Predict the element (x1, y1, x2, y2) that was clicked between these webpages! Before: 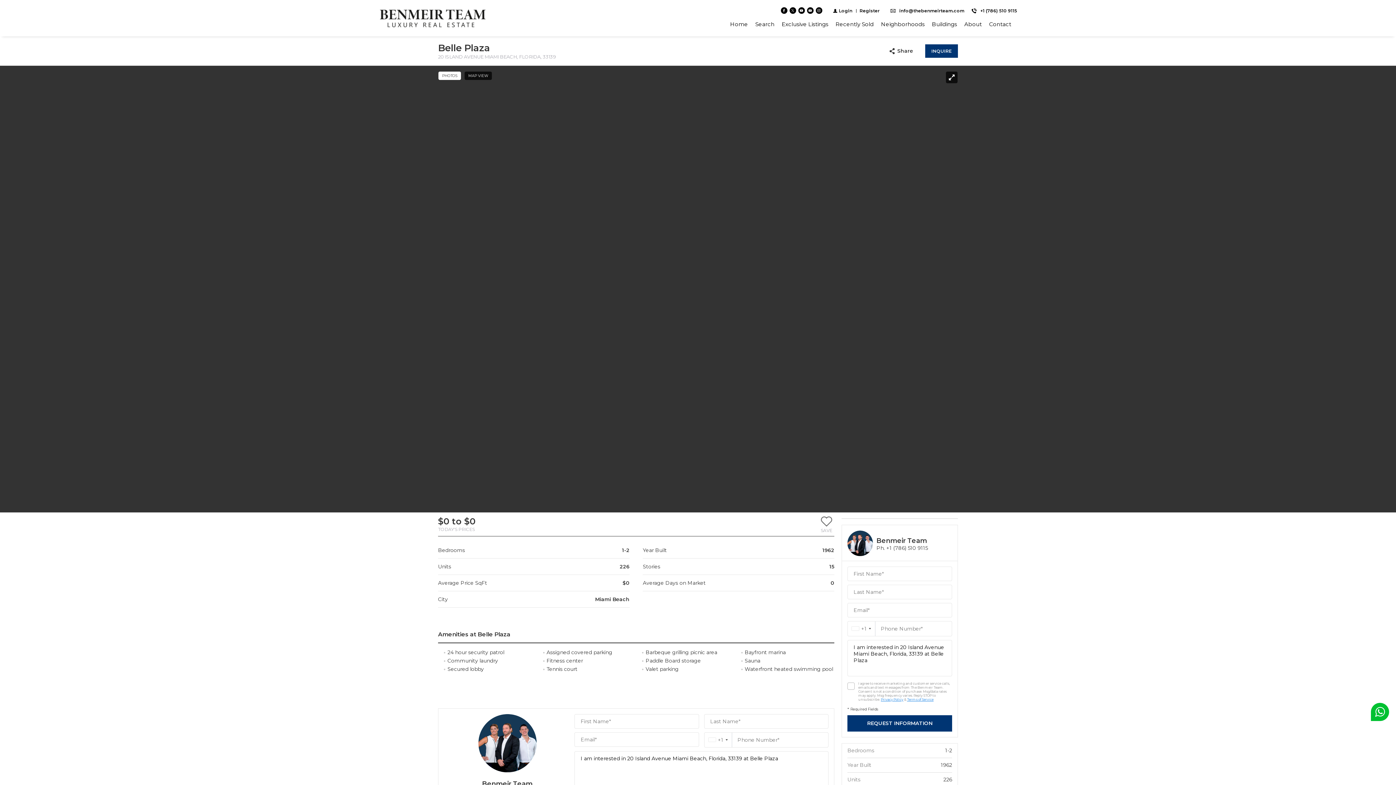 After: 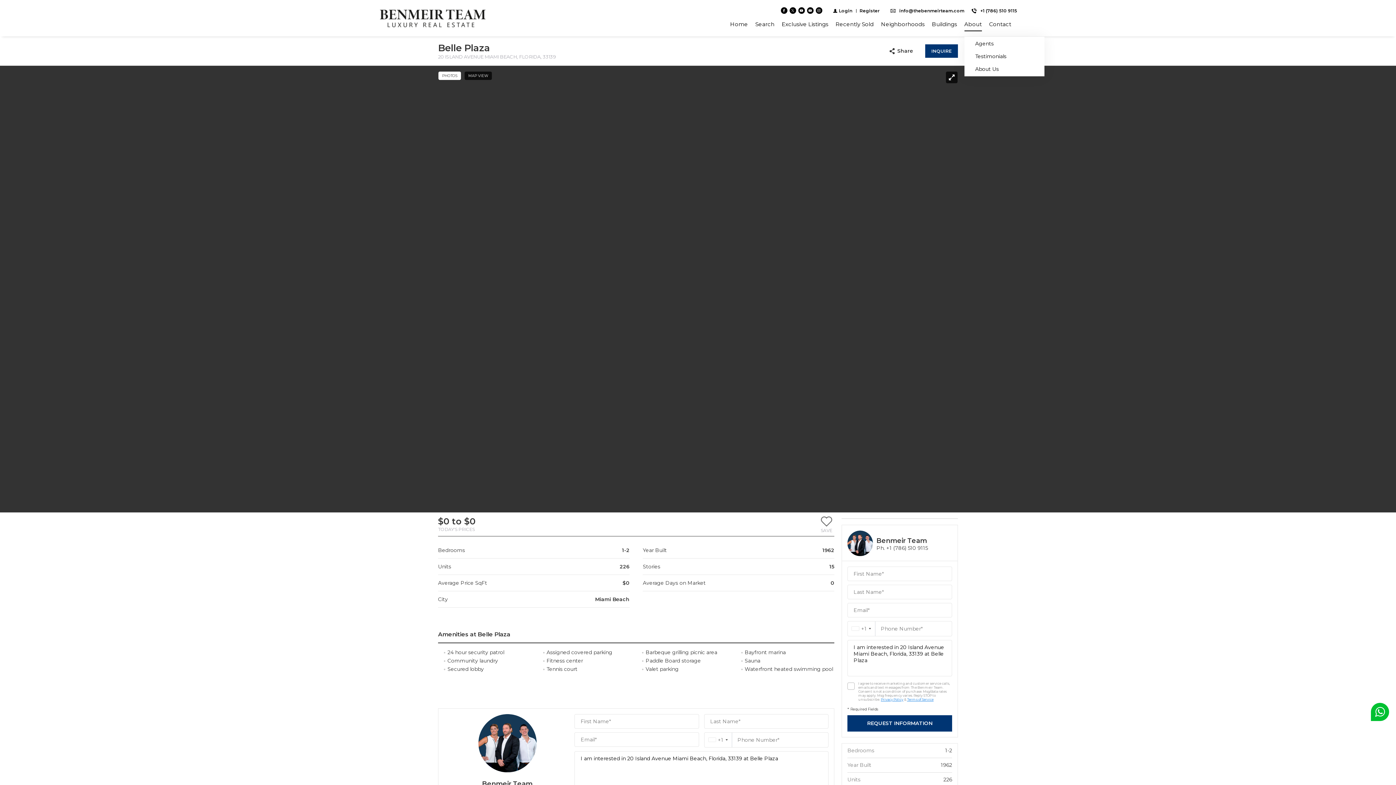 Action: label: About bbox: (964, 16, 982, 31)